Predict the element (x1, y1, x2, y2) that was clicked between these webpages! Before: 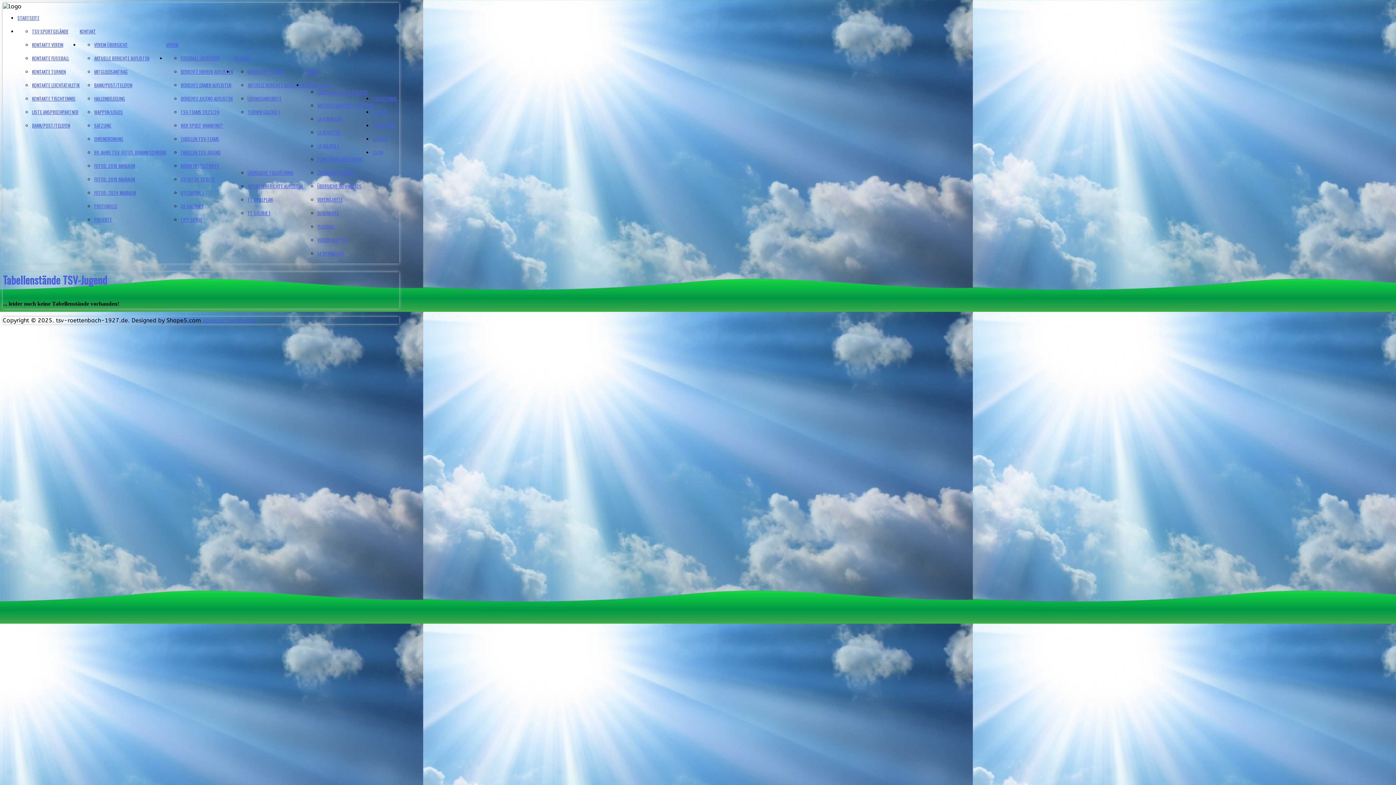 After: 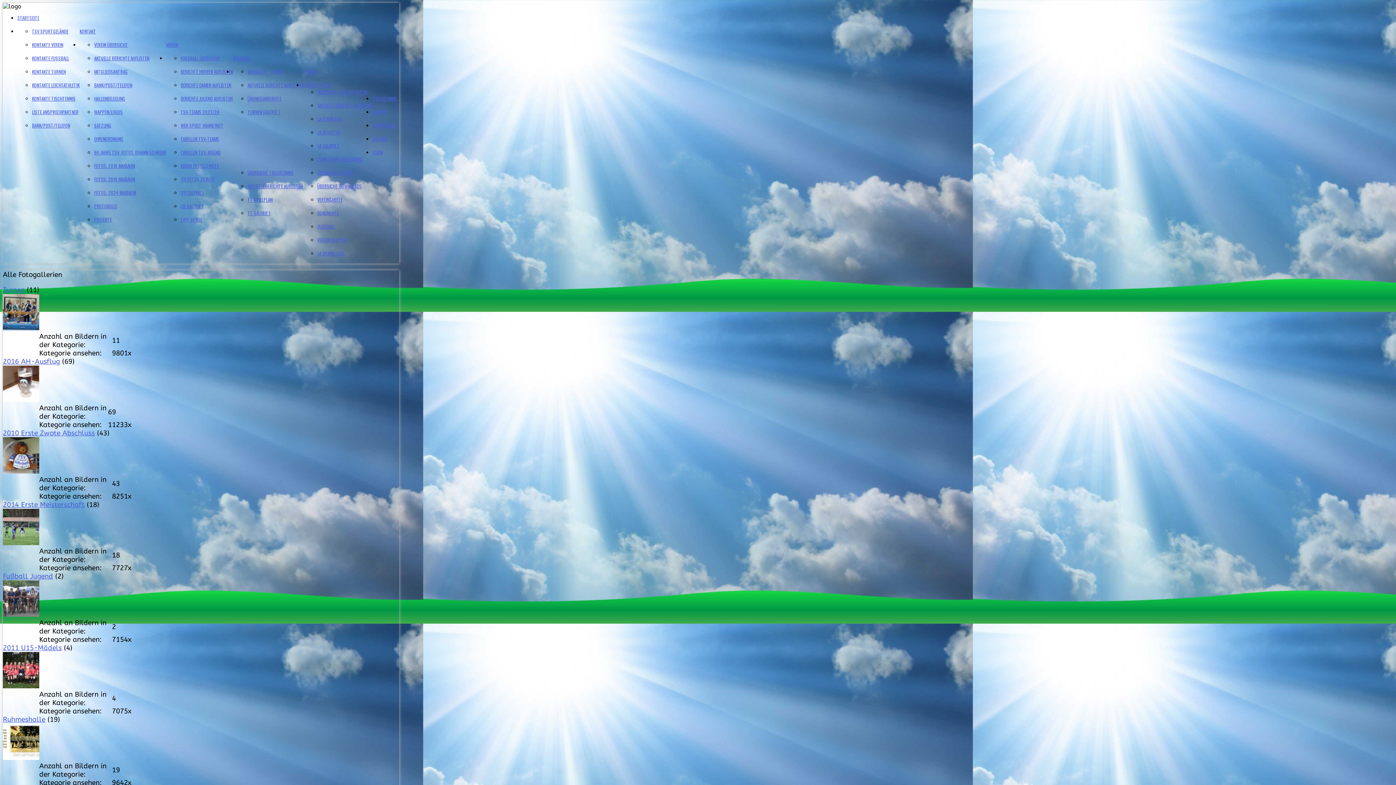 Action: label: ÜBERSICHT GALERIE bbox: (317, 169, 353, 176)